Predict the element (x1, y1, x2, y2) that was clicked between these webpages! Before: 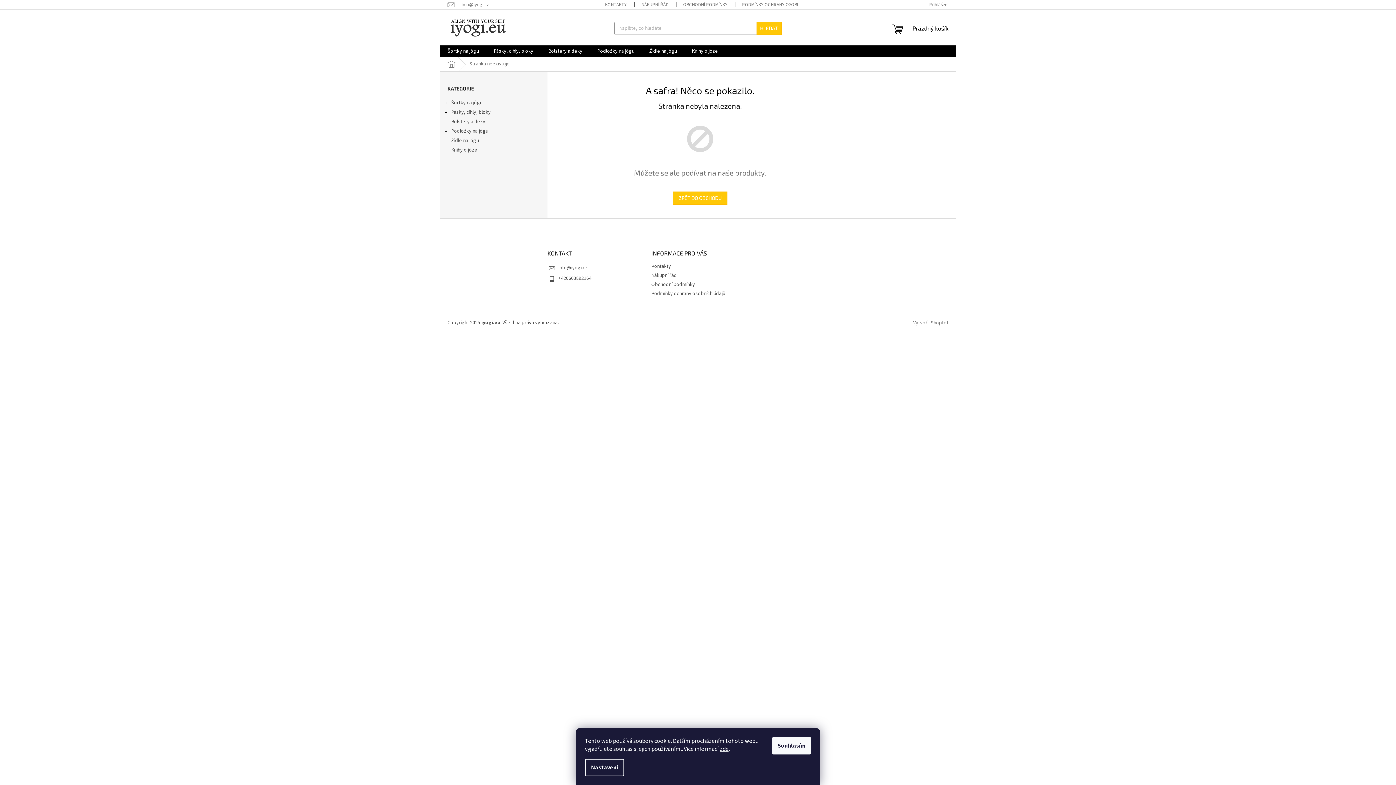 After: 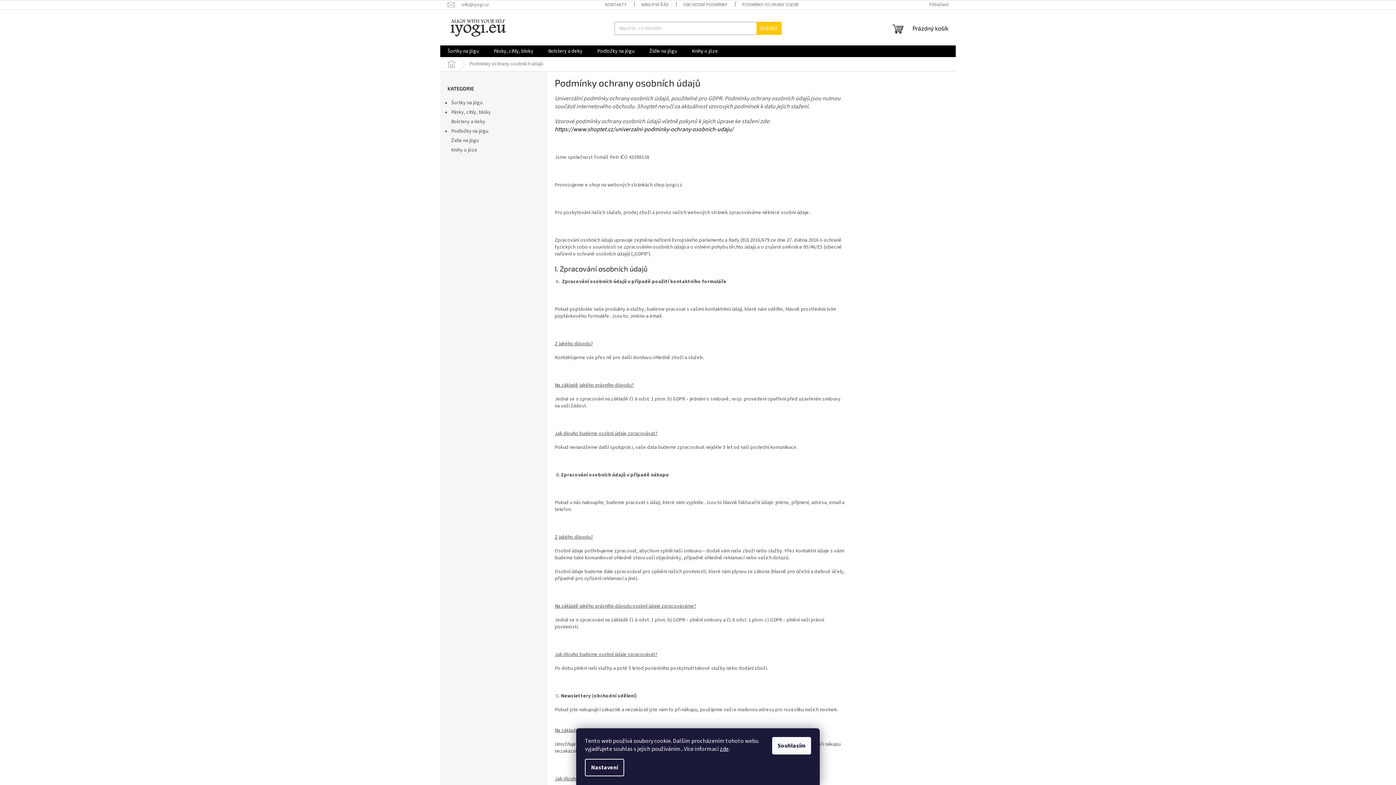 Action: label: Podmínky ochrany osobních údajů bbox: (651, 290, 725, 297)